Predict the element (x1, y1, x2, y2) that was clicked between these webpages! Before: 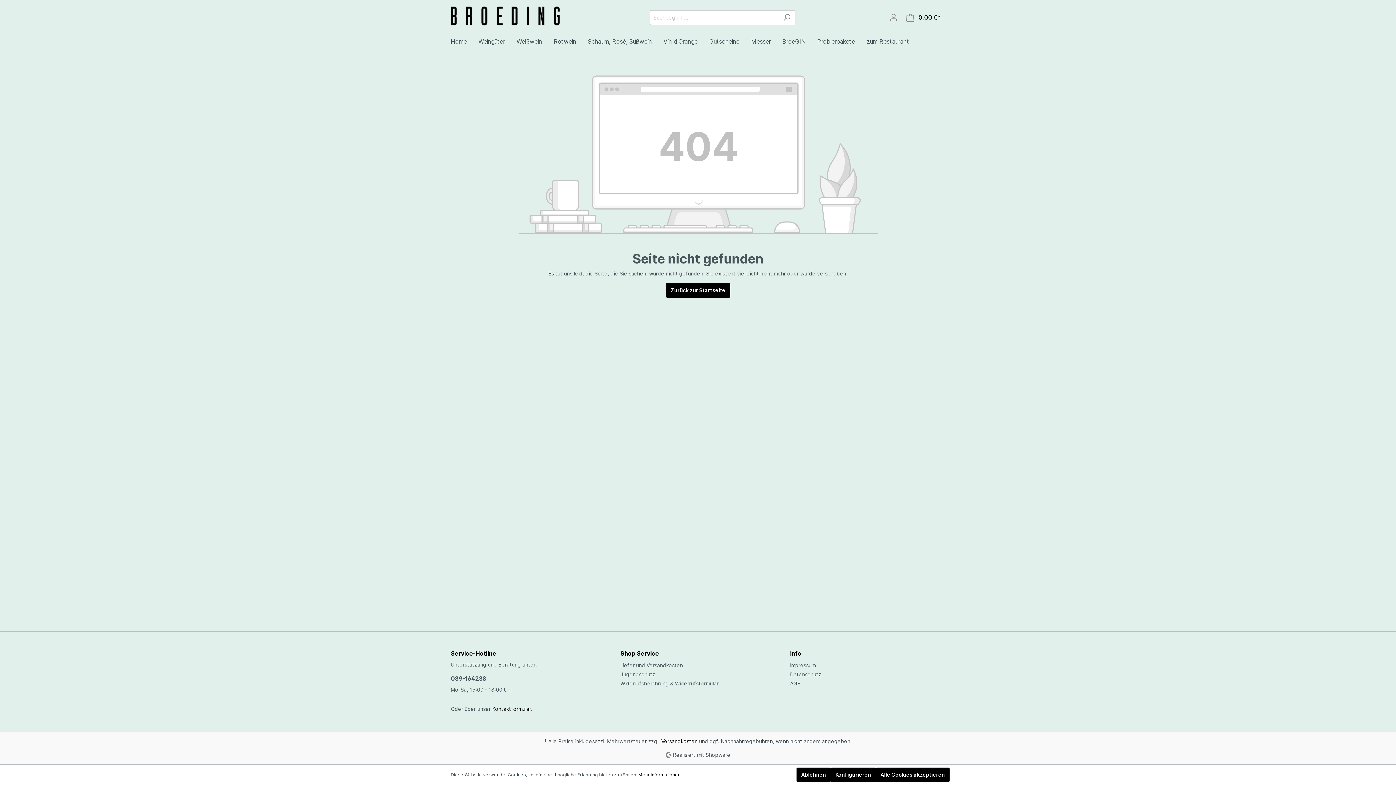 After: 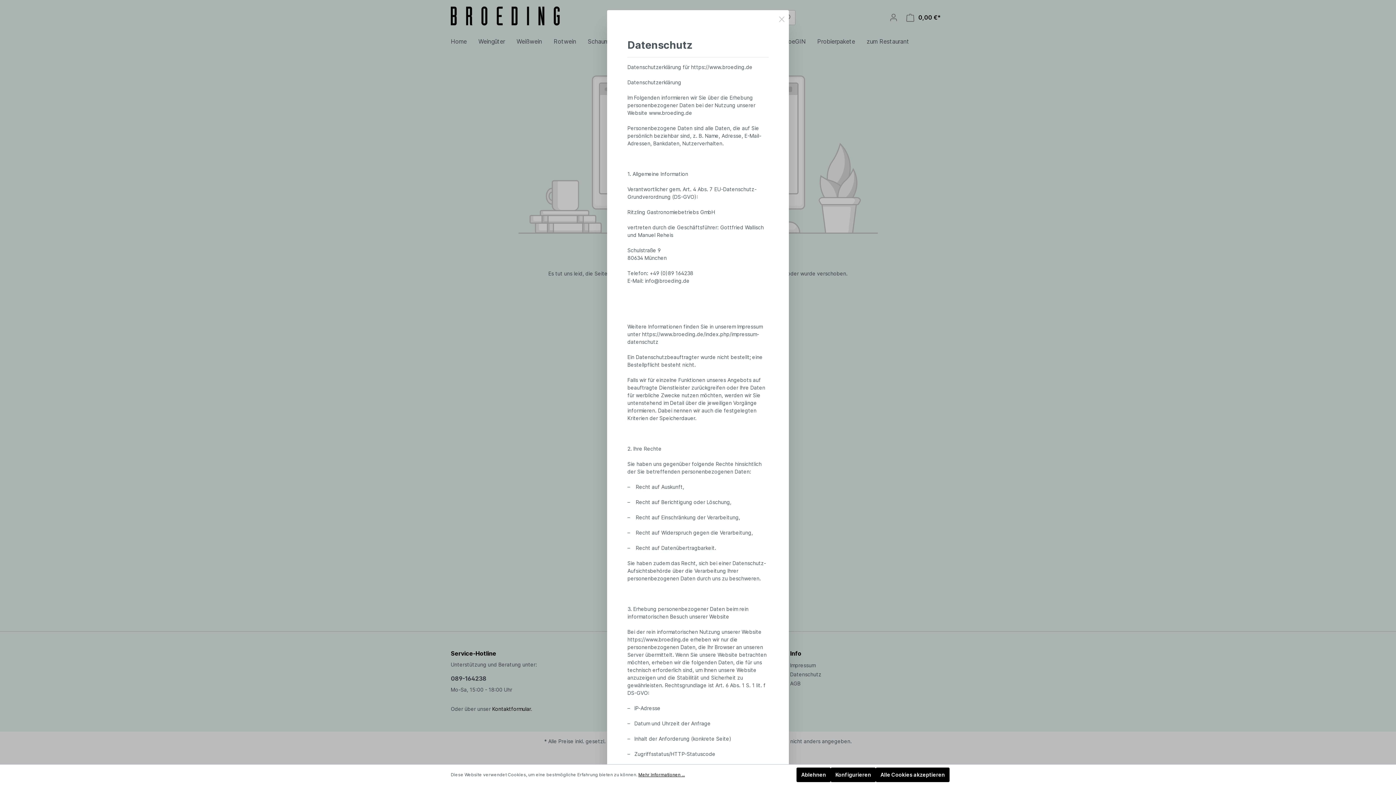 Action: label: Mehr Informationen ... bbox: (638, 772, 685, 778)